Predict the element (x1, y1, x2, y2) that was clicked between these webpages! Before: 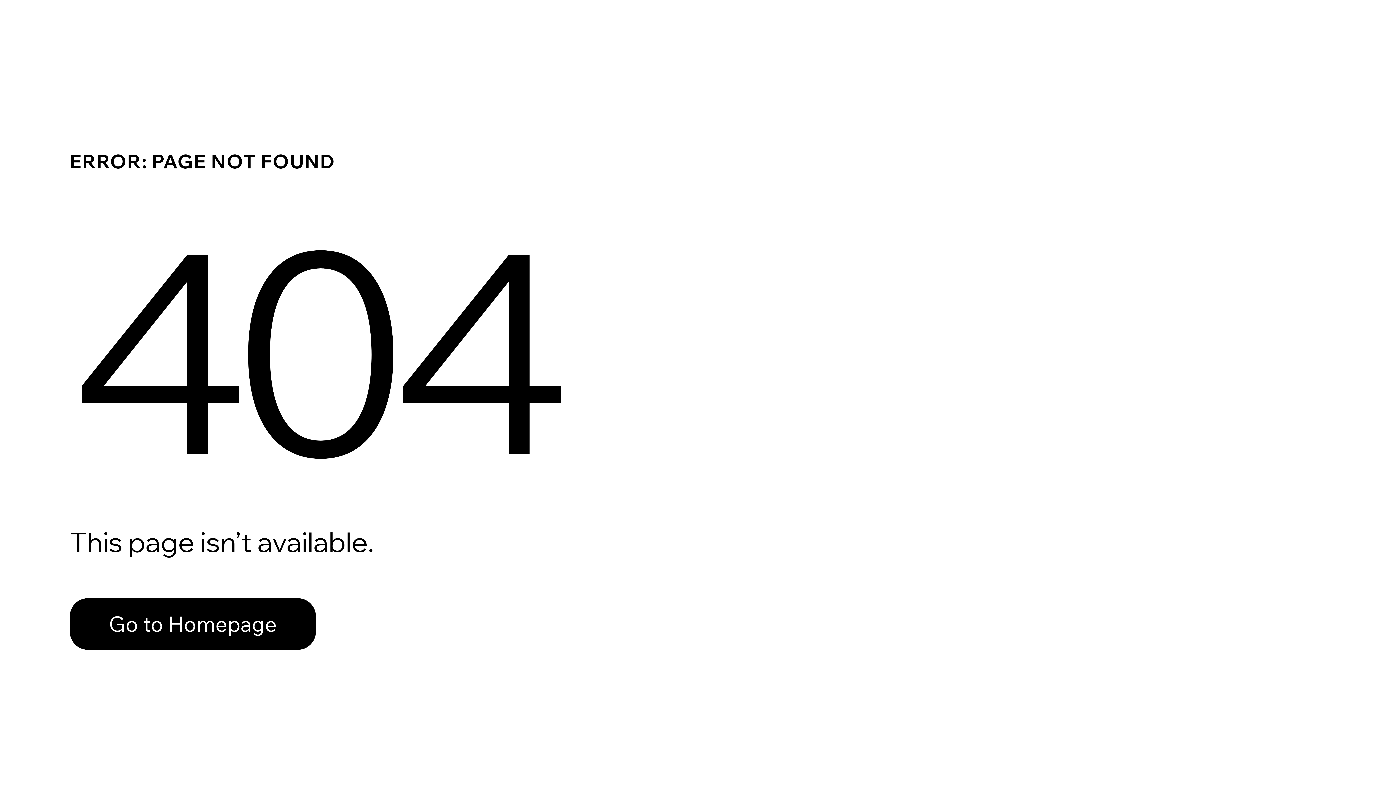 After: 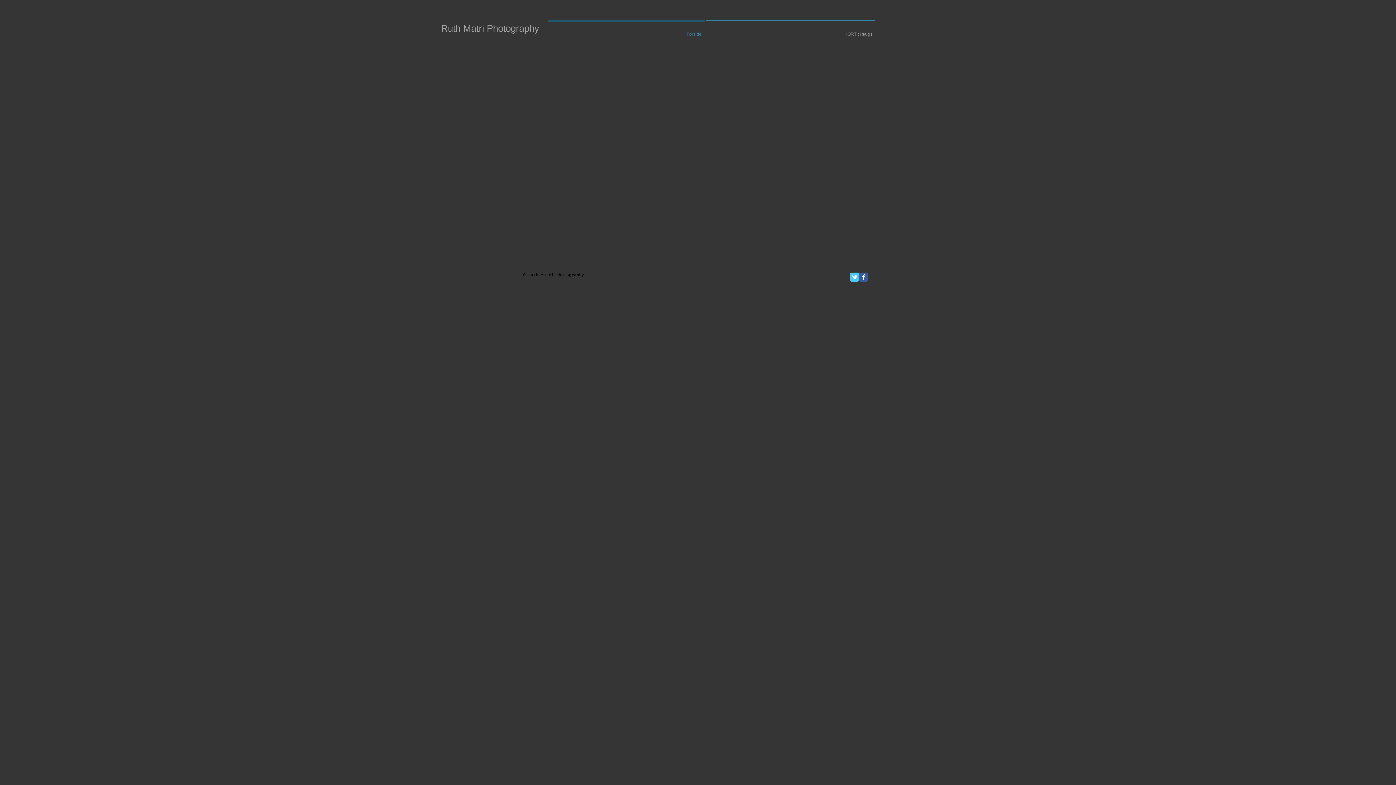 Action: label: Go to Homepage bbox: (69, 582, 768, 659)